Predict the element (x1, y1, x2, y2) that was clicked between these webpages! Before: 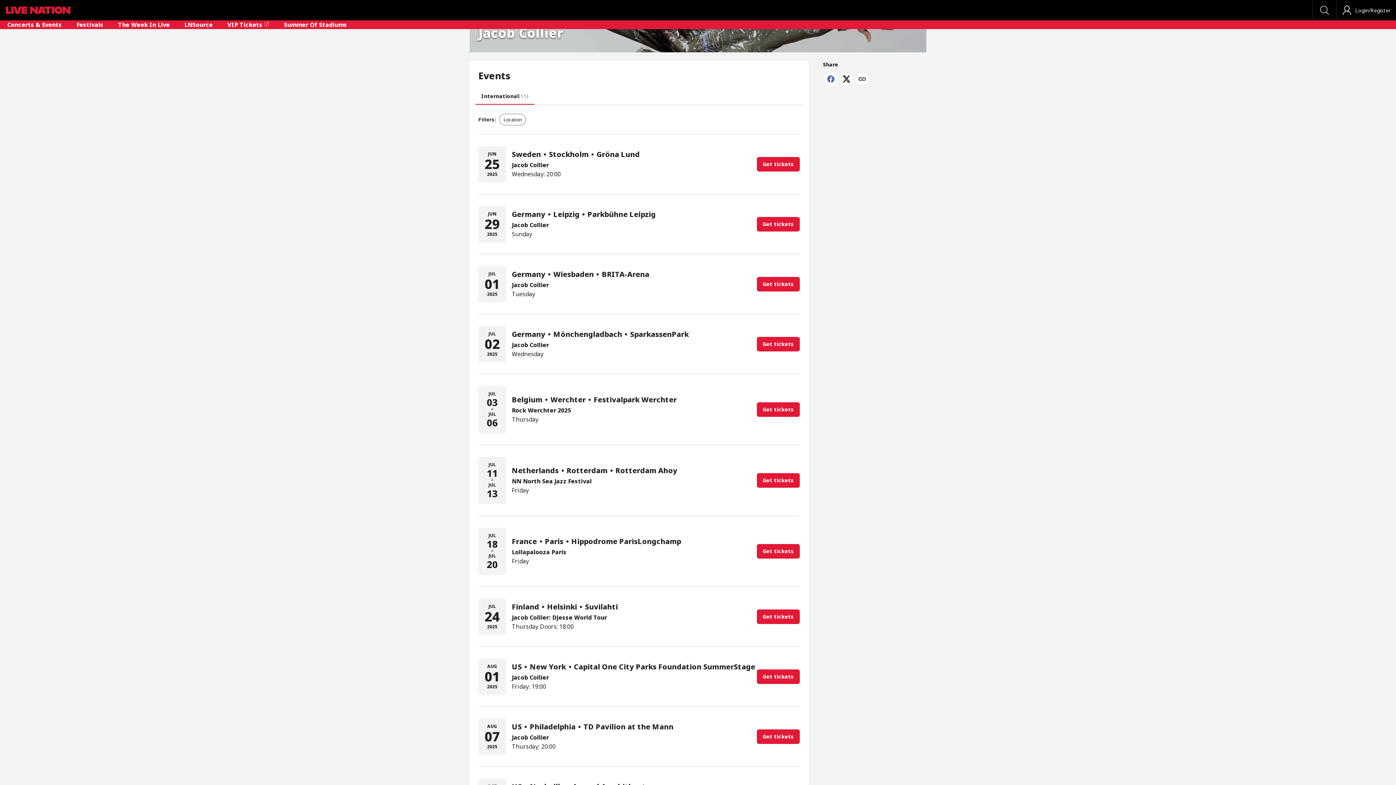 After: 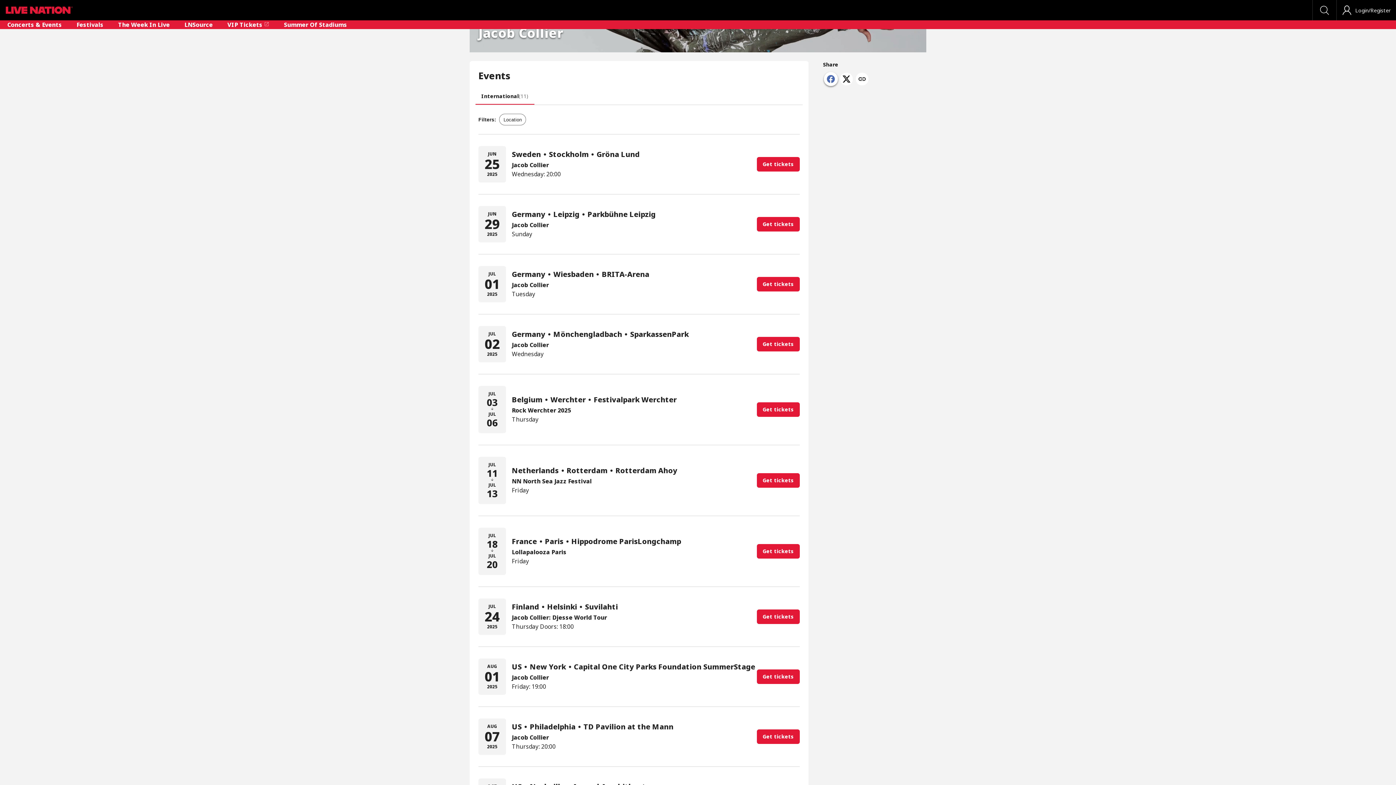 Action: bbox: (824, 79, 837, 87)